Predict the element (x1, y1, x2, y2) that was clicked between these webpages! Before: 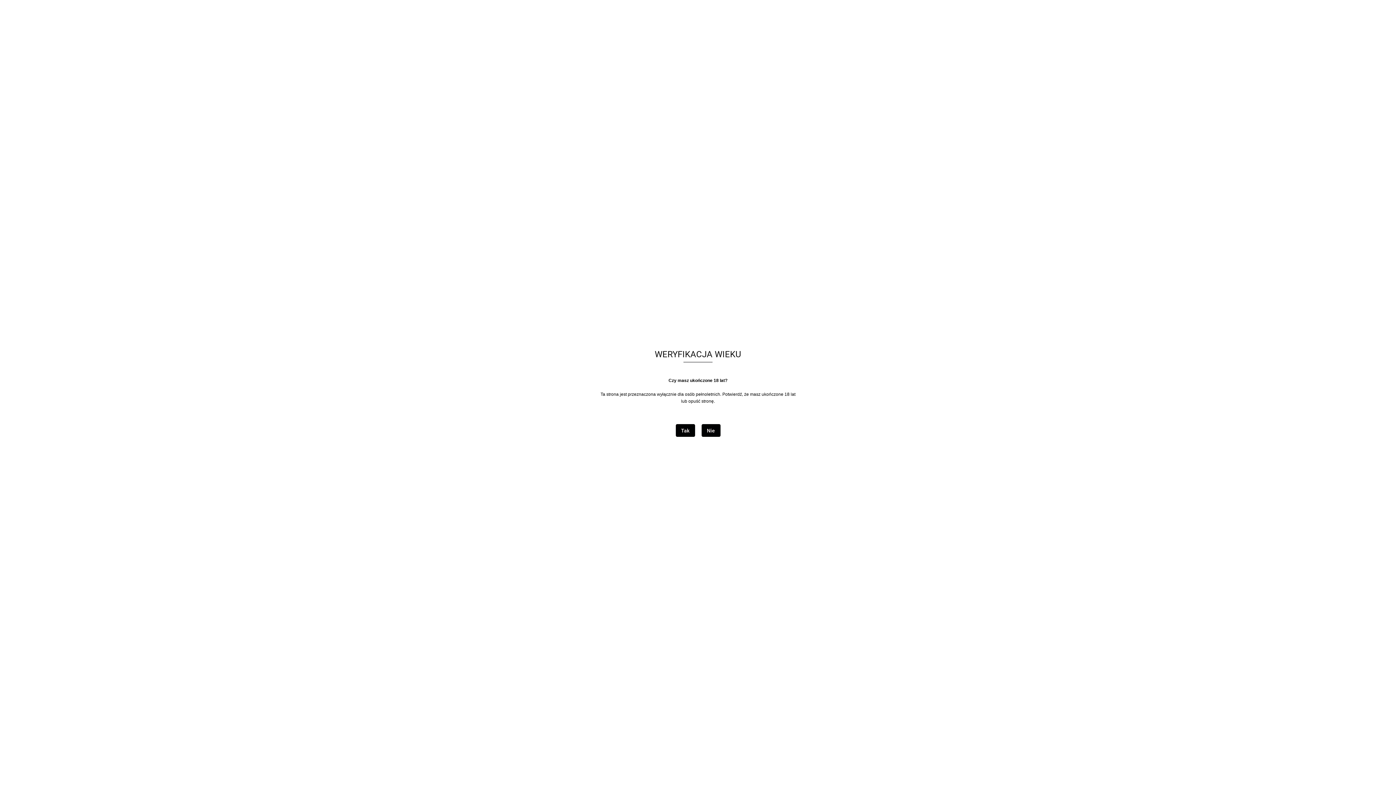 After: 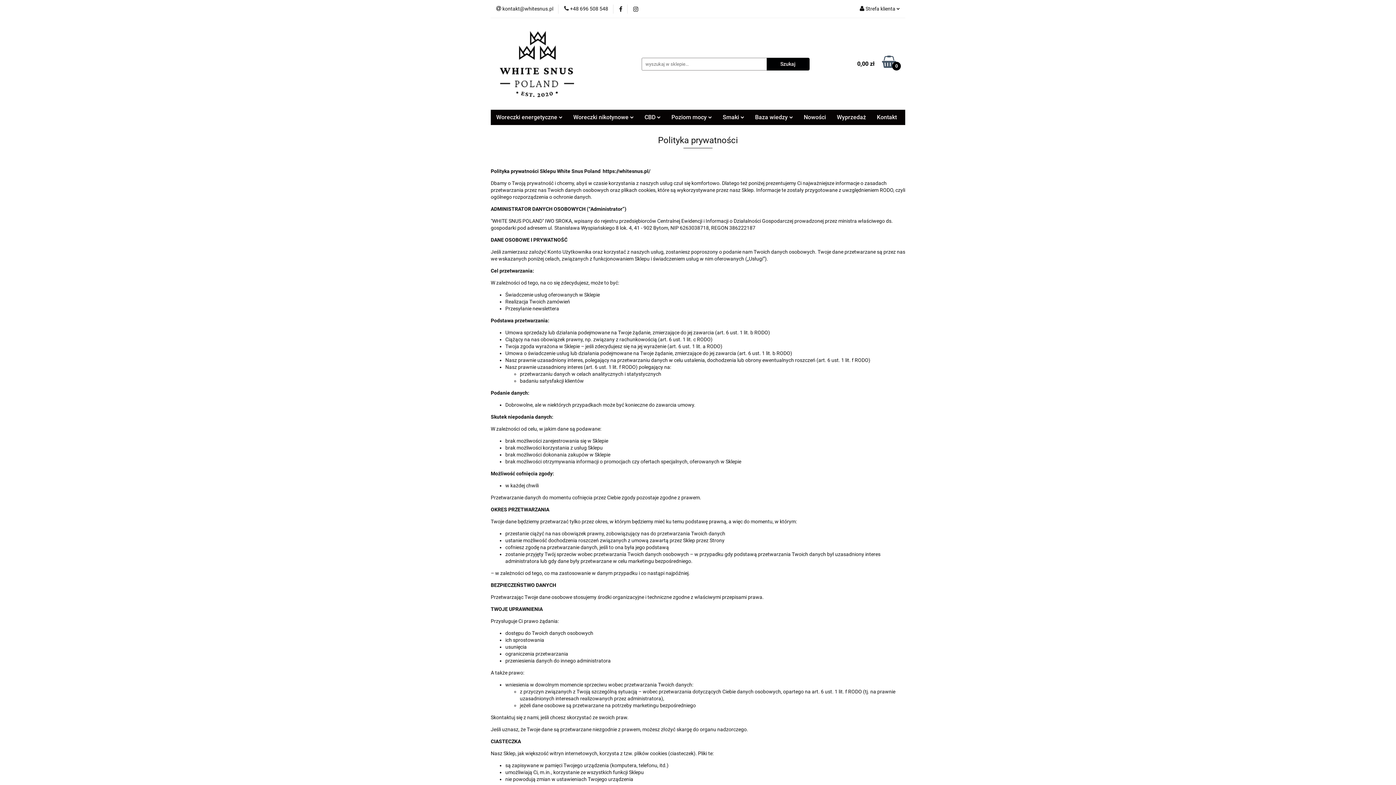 Action: bbox: (675, 424, 695, 437) label: Tak